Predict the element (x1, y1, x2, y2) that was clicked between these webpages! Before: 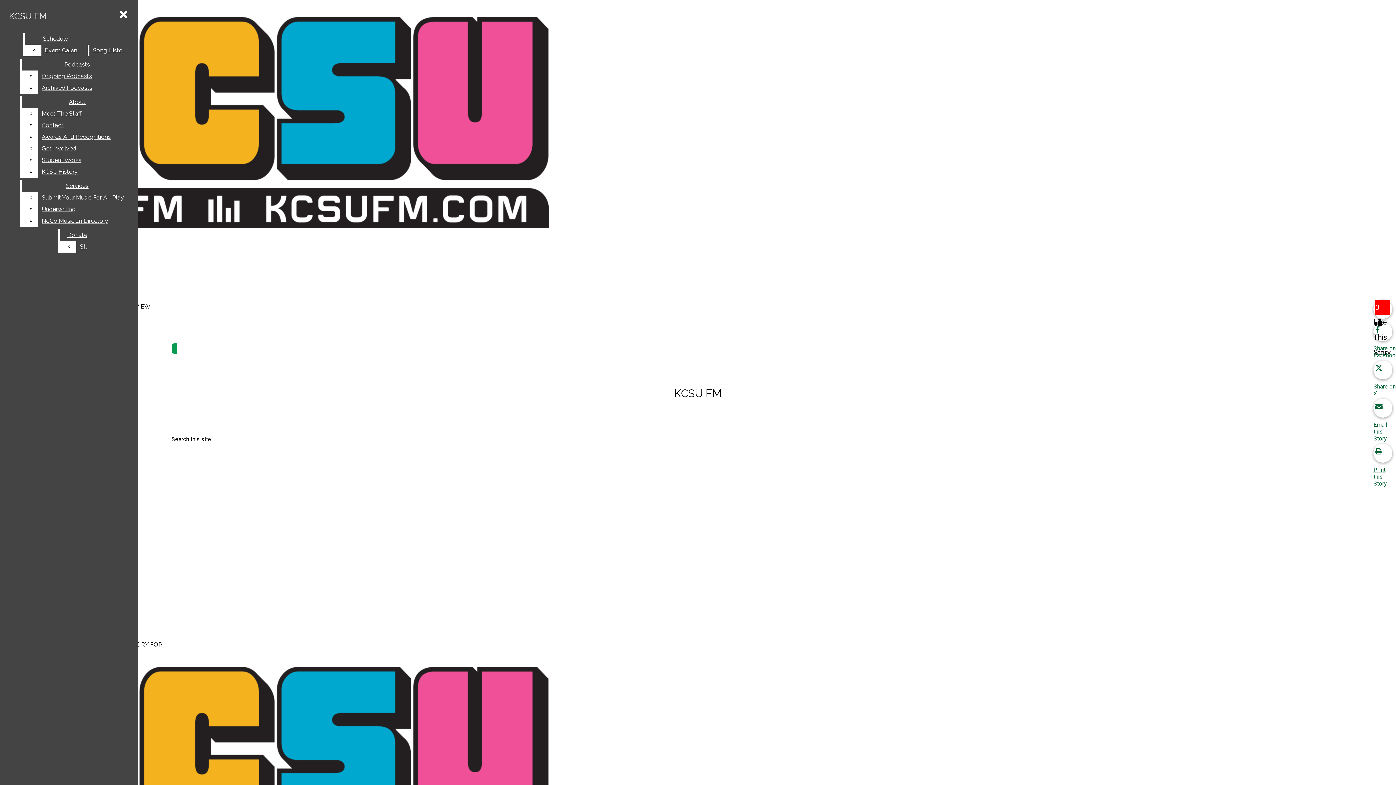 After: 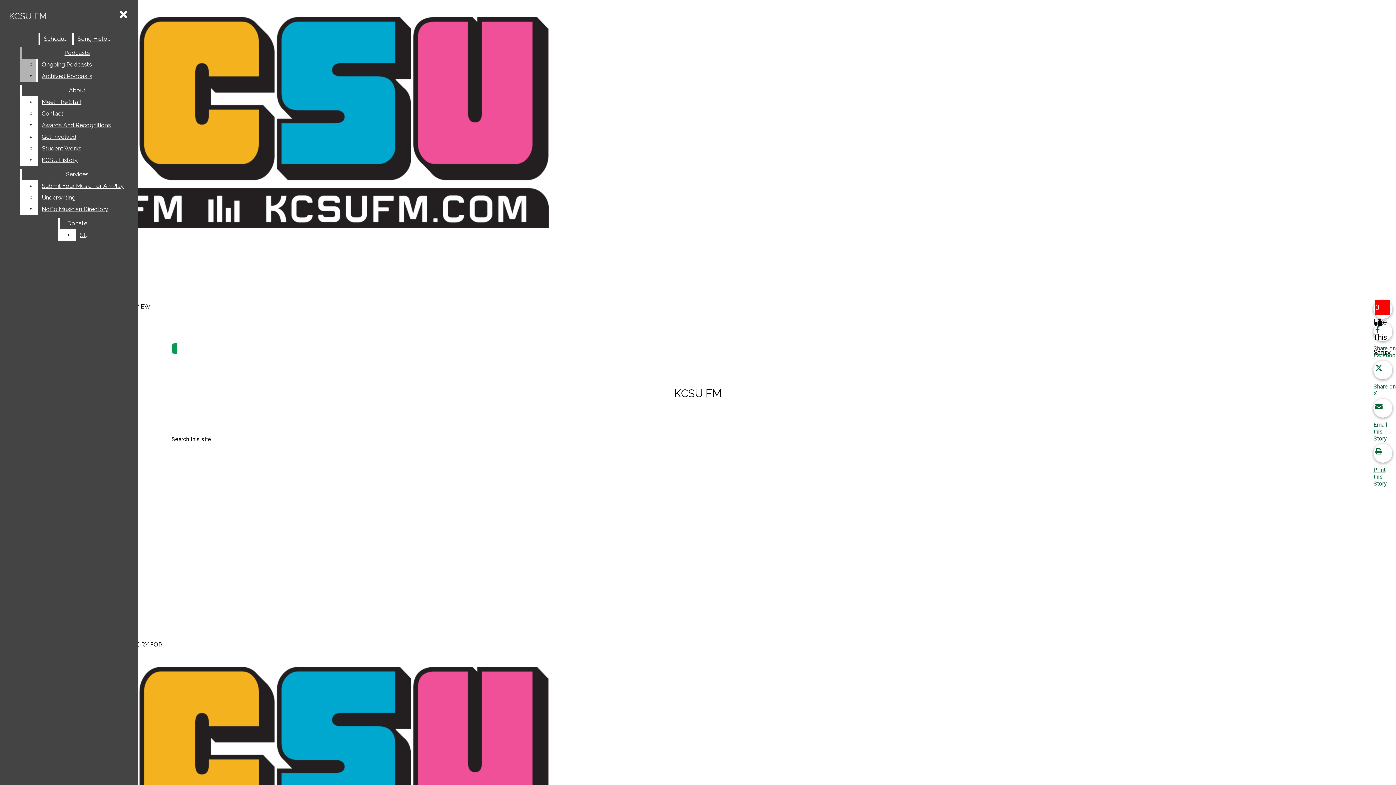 Action: label: Event Calendar bbox: (41, 44, 86, 56)